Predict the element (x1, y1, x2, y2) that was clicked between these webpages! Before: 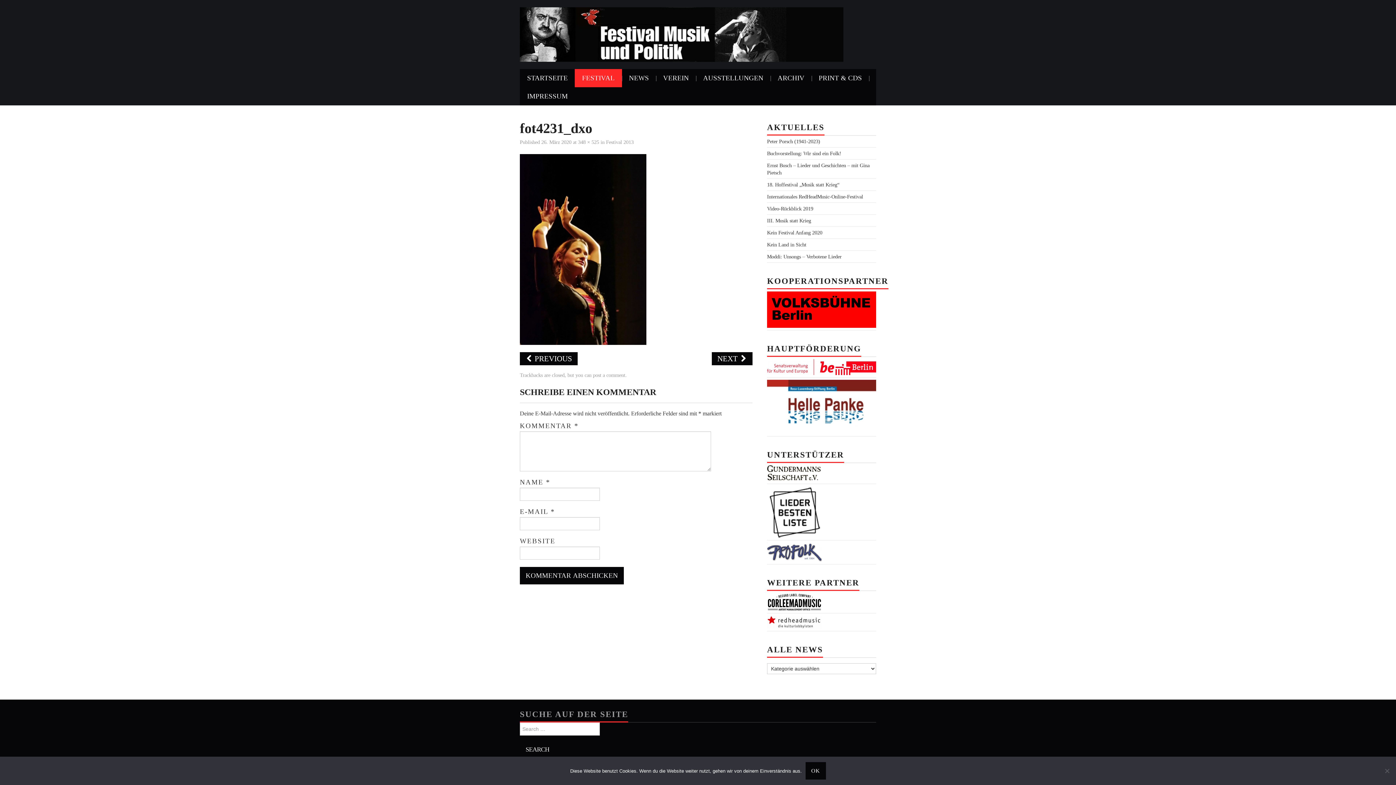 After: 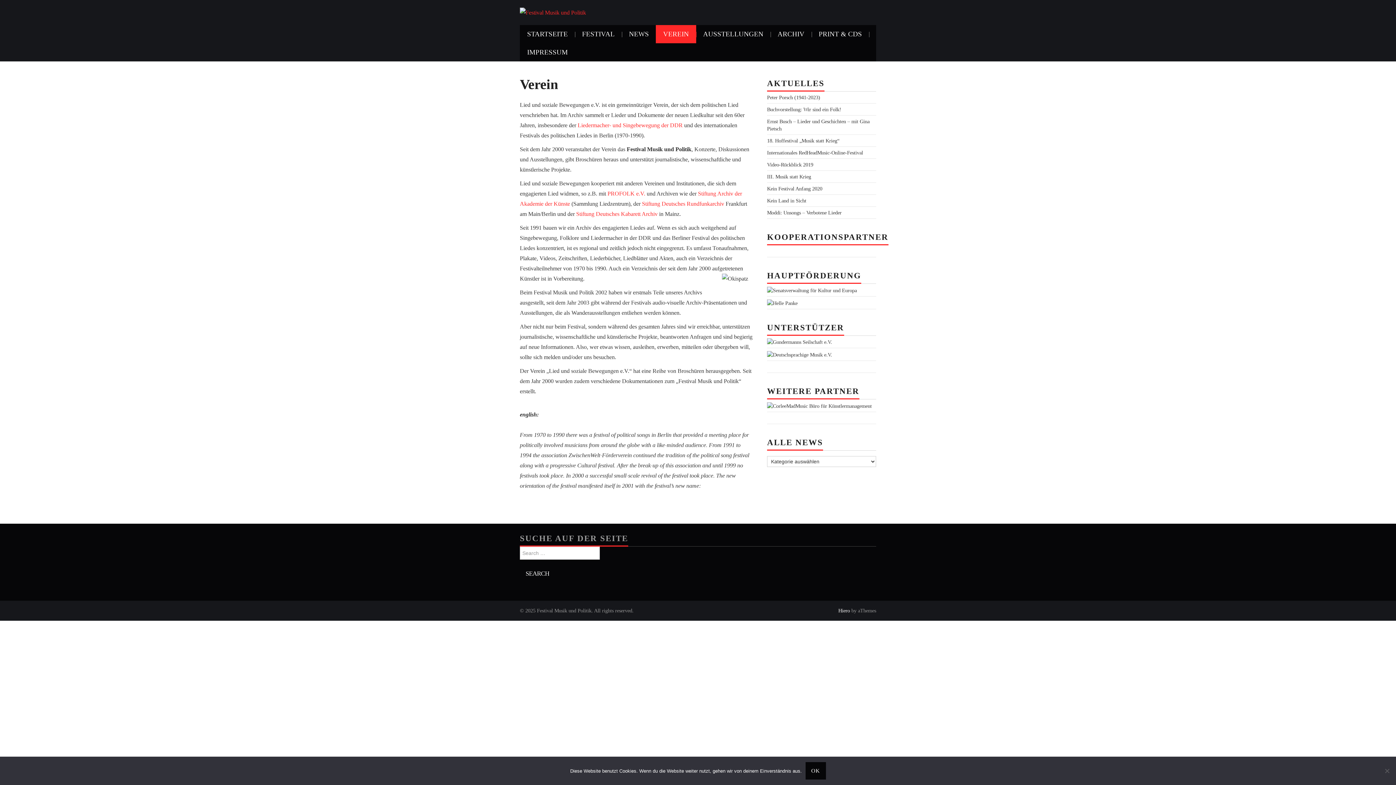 Action: label: VEREIN bbox: (656, 69, 696, 87)